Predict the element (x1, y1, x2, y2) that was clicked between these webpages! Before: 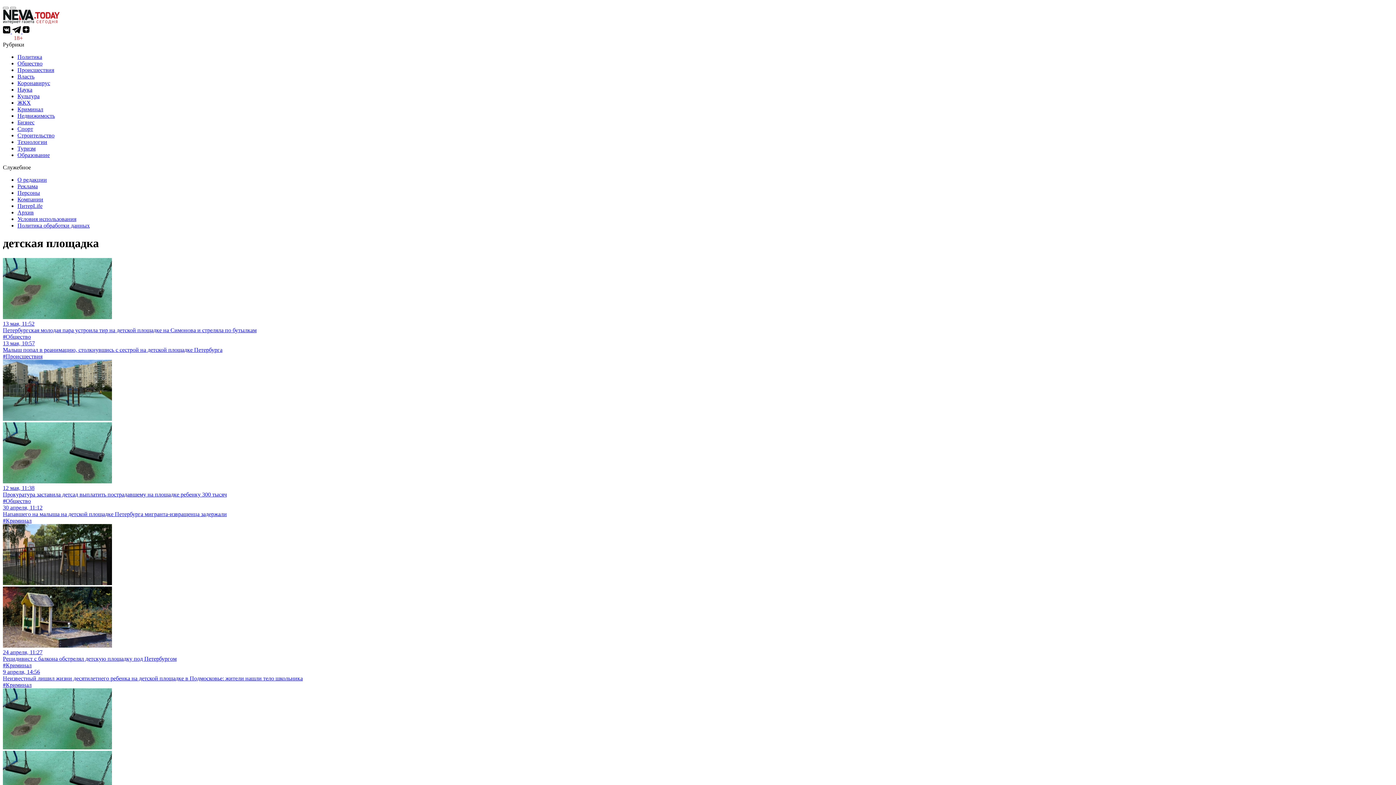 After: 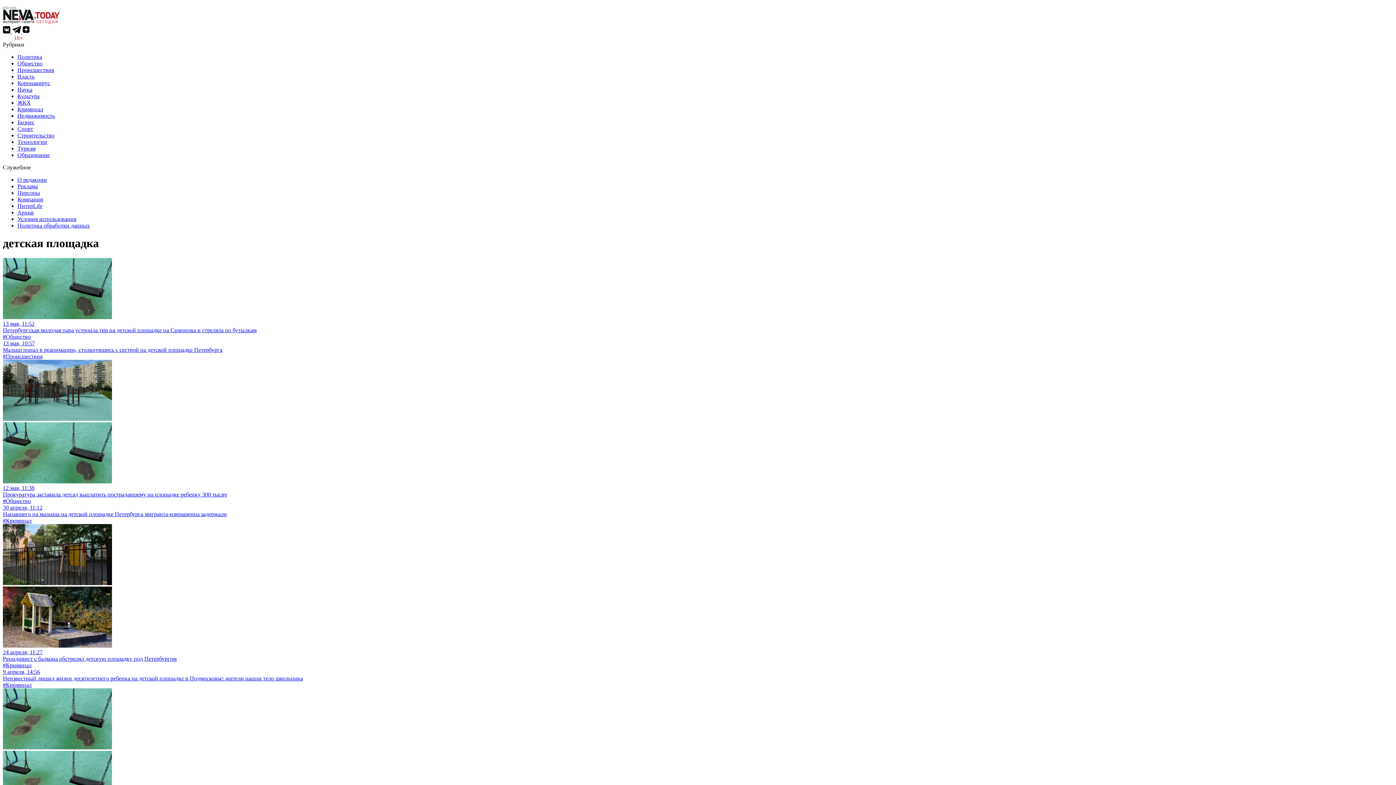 Action: bbox: (12, 28, 22, 34) label:  